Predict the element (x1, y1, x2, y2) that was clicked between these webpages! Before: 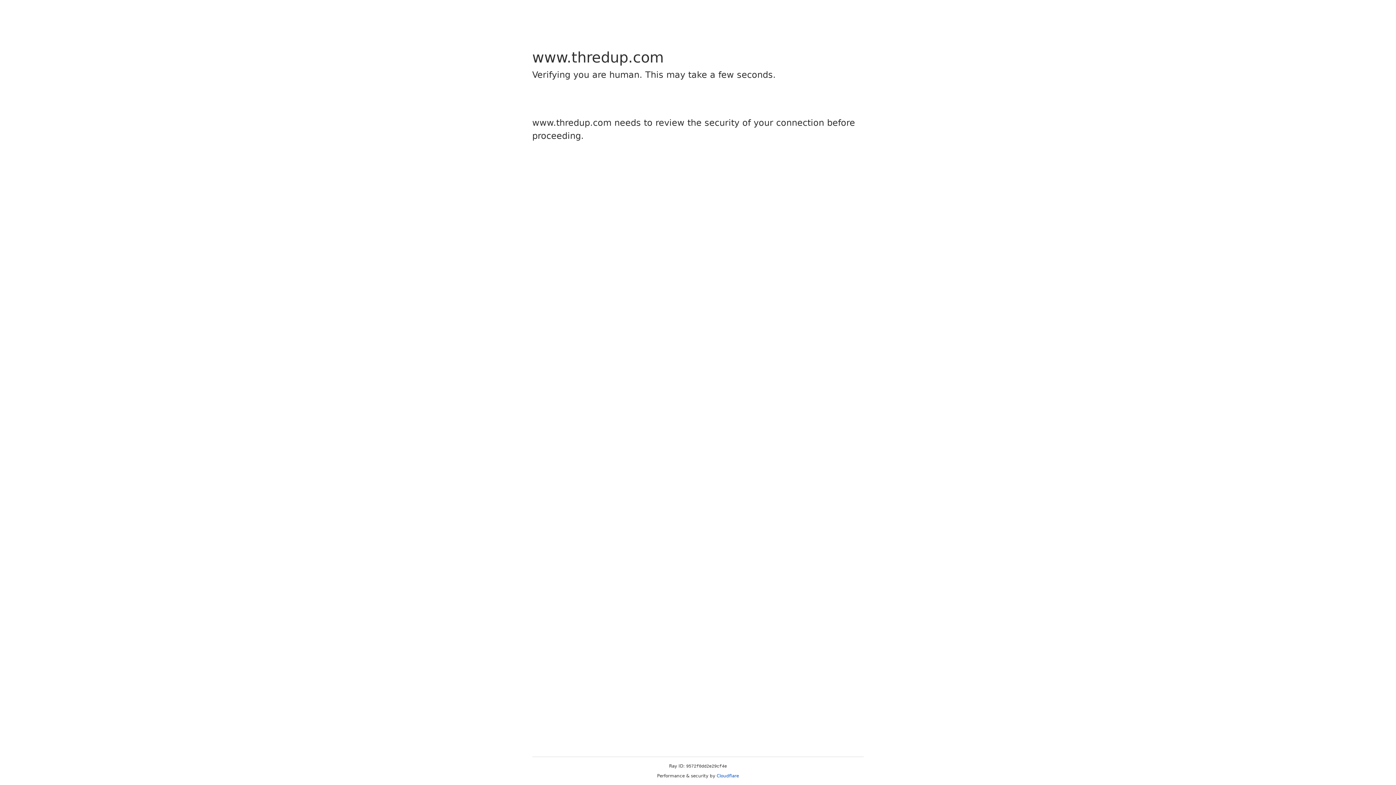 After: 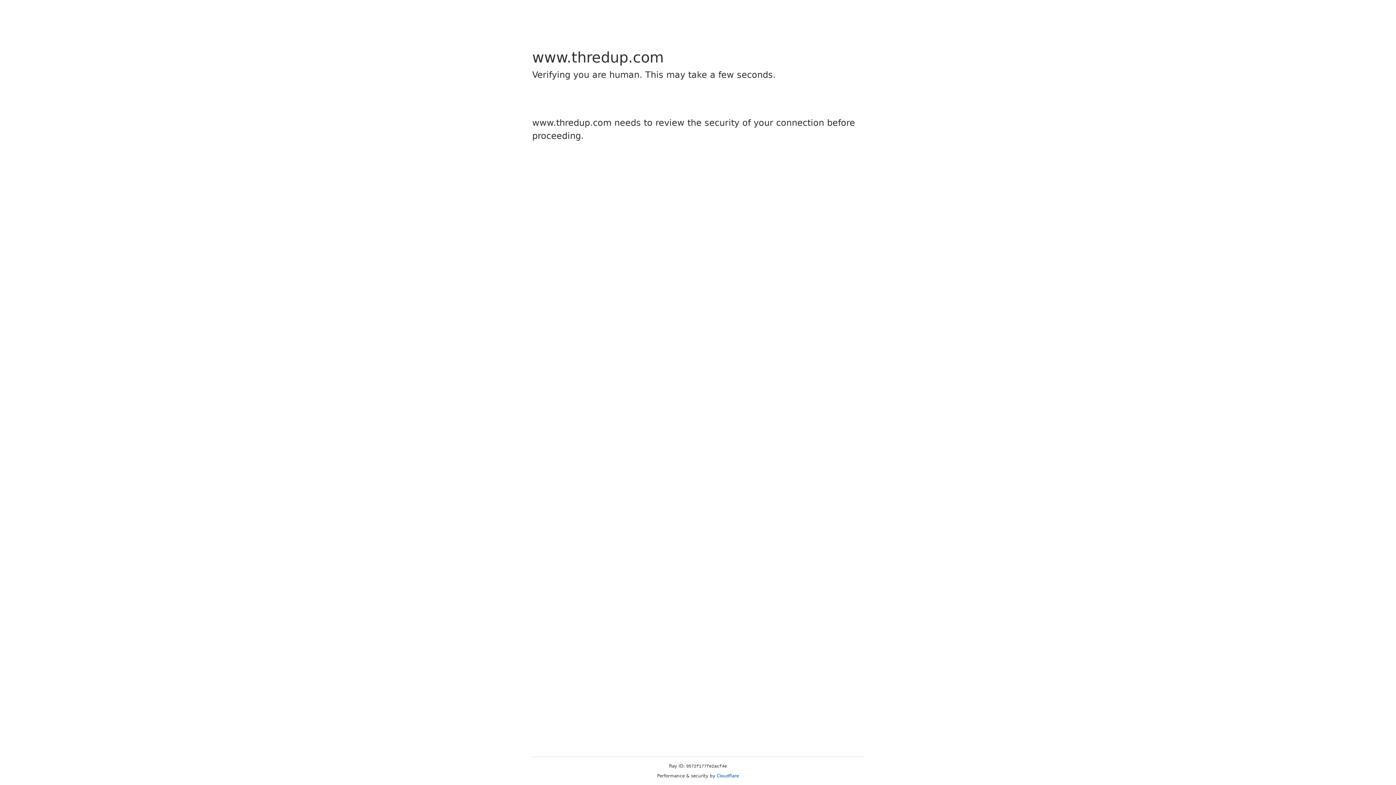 Action: bbox: (716, 773, 739, 778) label: Cloudflare